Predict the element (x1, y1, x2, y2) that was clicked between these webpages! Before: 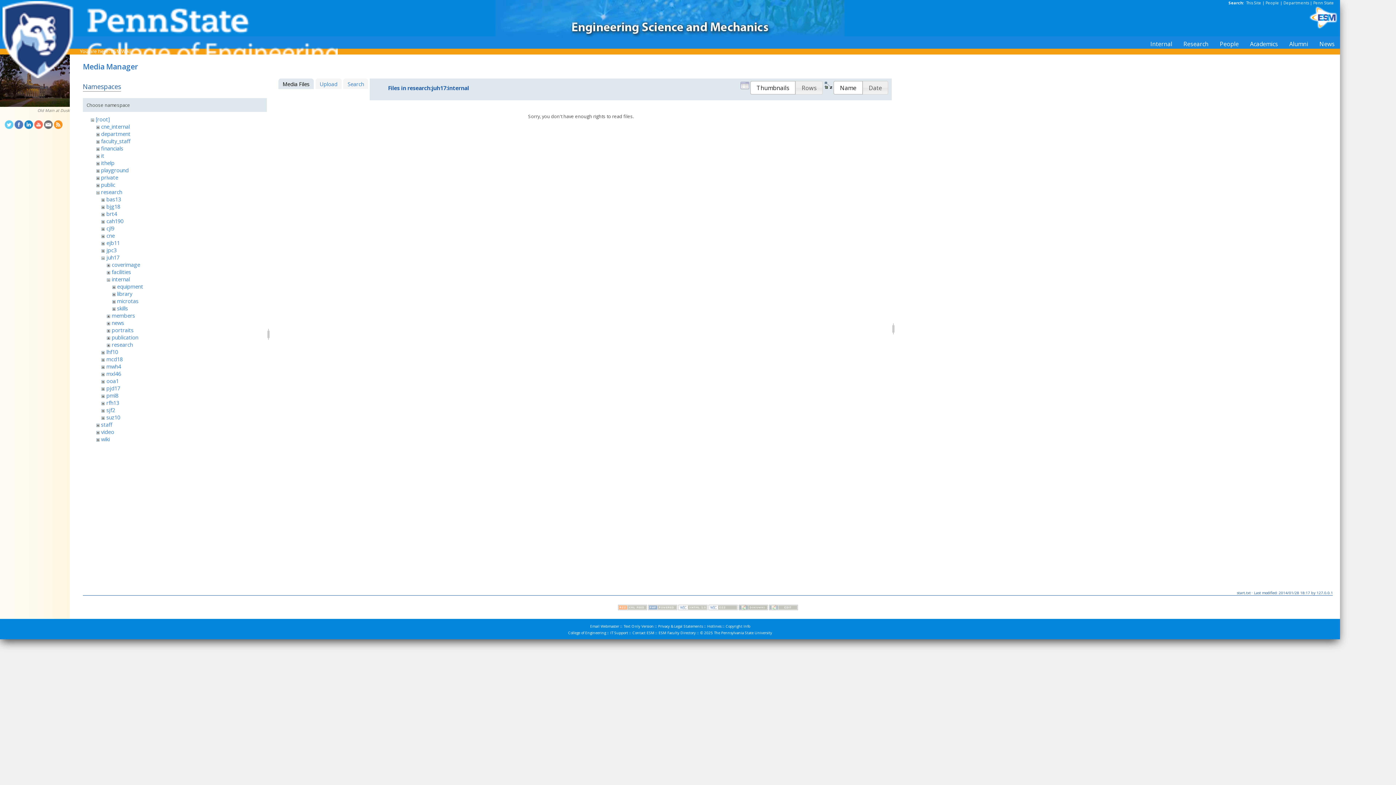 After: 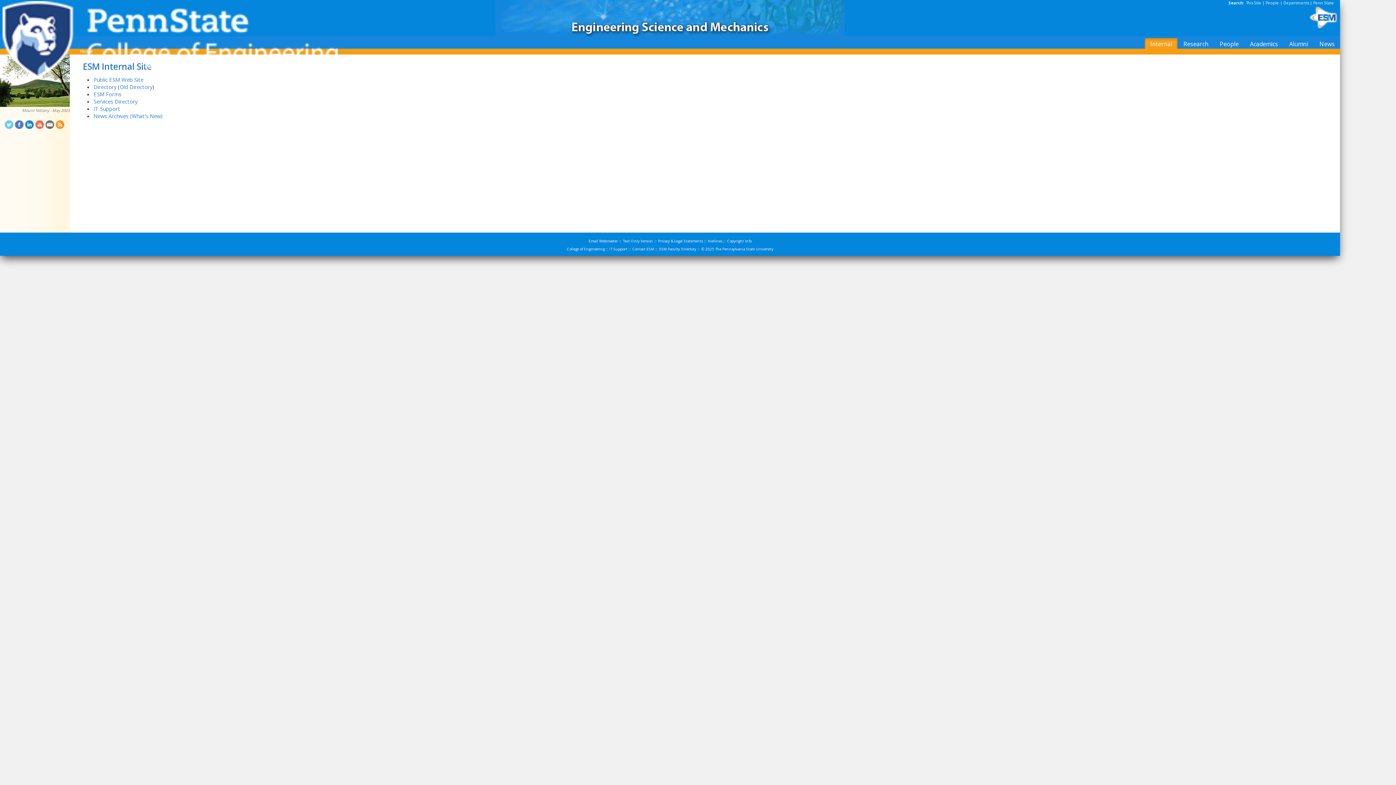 Action: label: Internal bbox: (1145, 38, 1177, 48)